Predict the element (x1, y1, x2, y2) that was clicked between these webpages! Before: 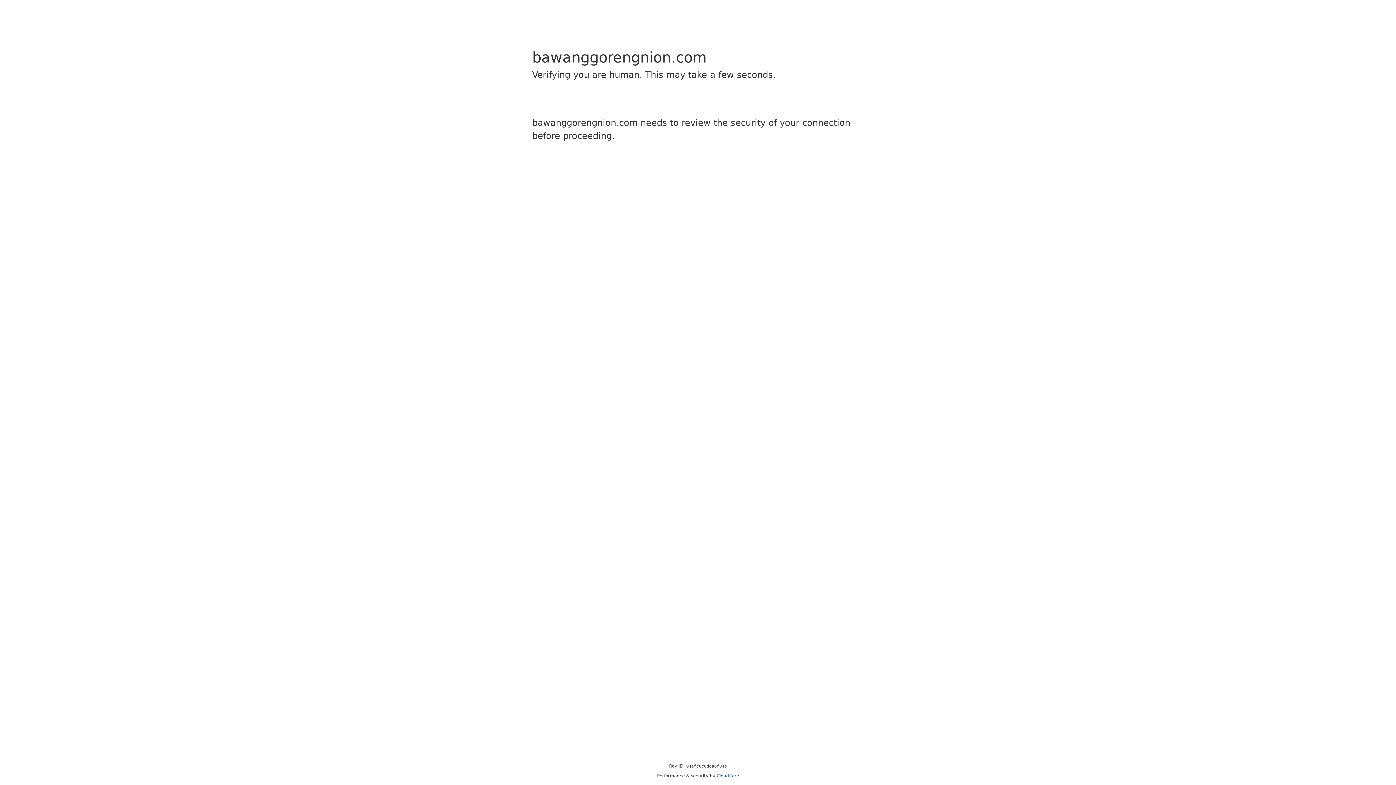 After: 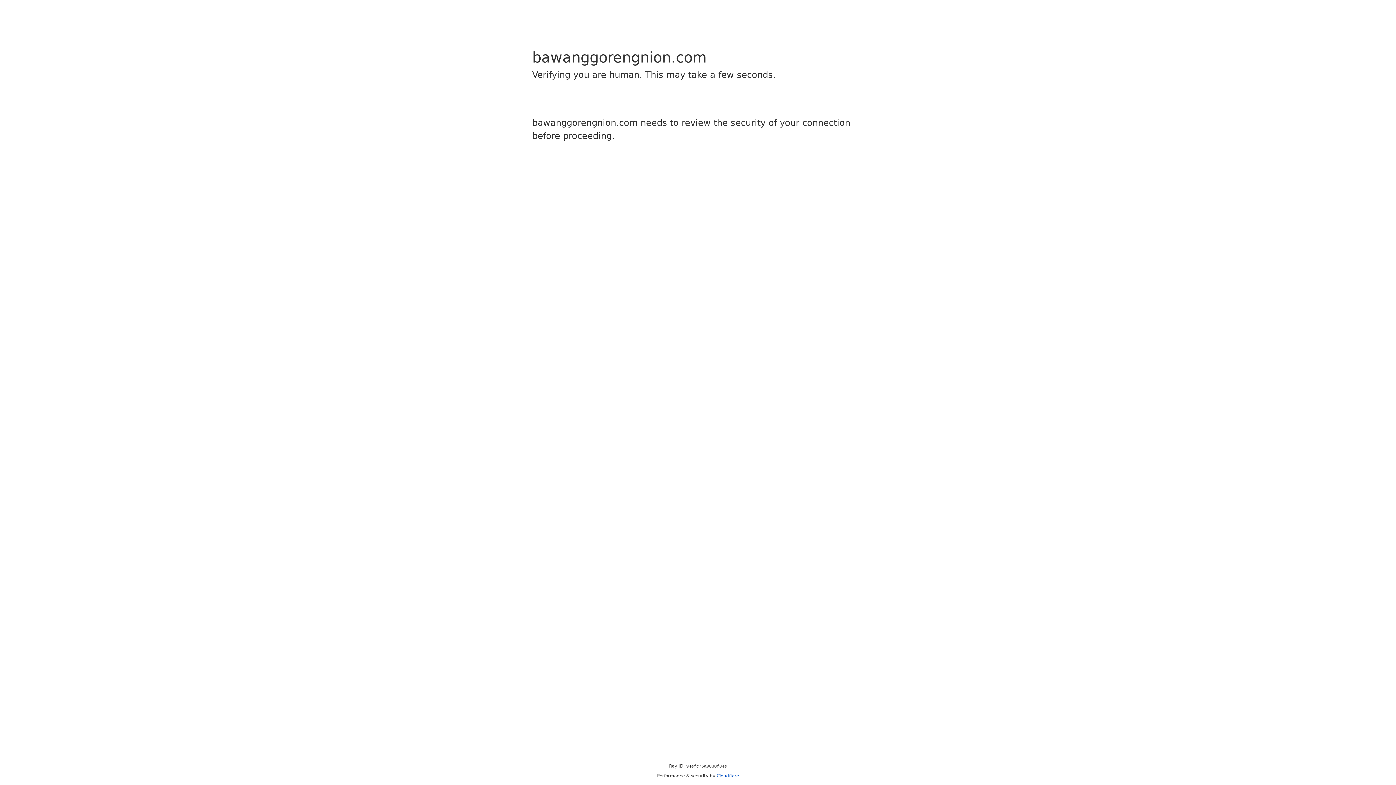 Action: label: Cloudflare bbox: (716, 773, 739, 778)